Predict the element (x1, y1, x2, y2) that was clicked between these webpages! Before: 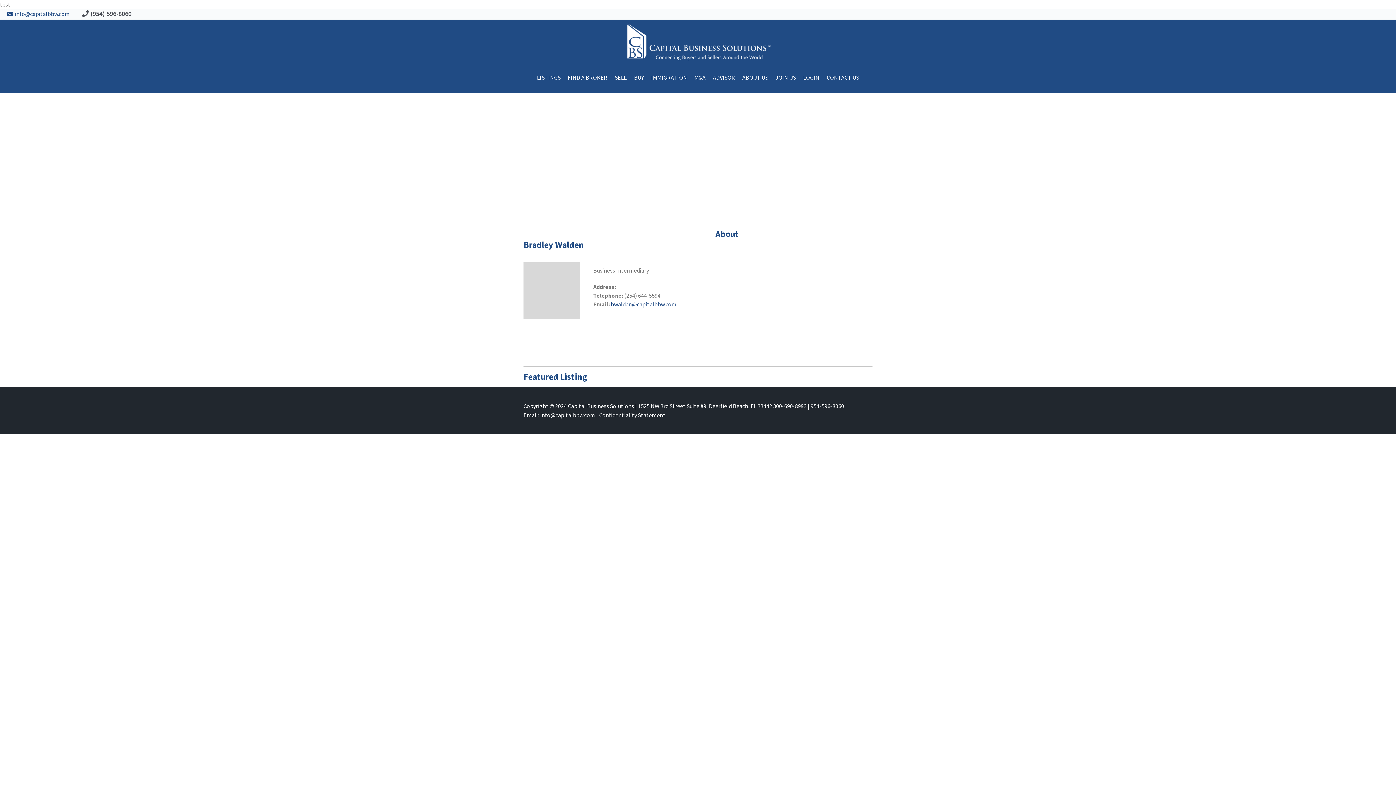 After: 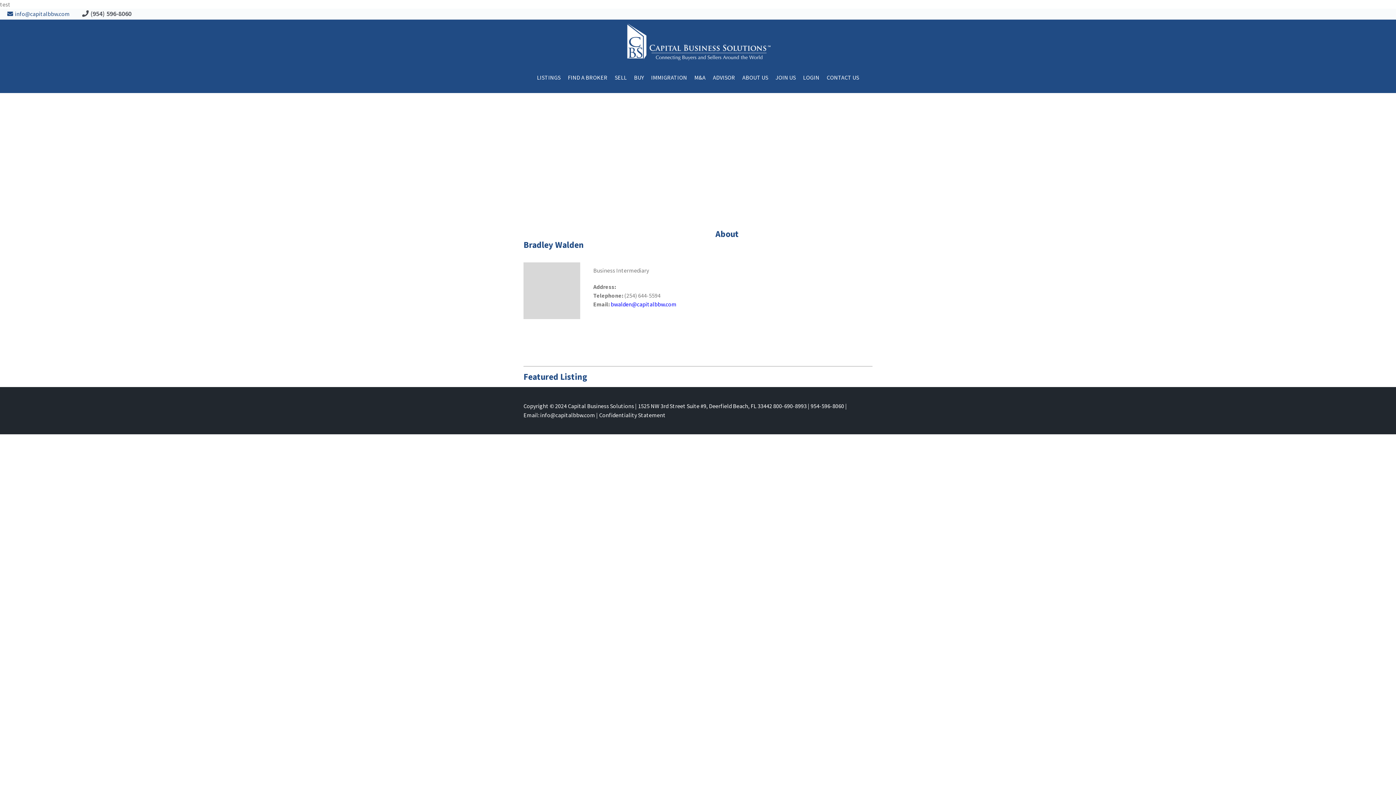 Action: label: bwalden@capitalbbw.com bbox: (610, 300, 676, 308)